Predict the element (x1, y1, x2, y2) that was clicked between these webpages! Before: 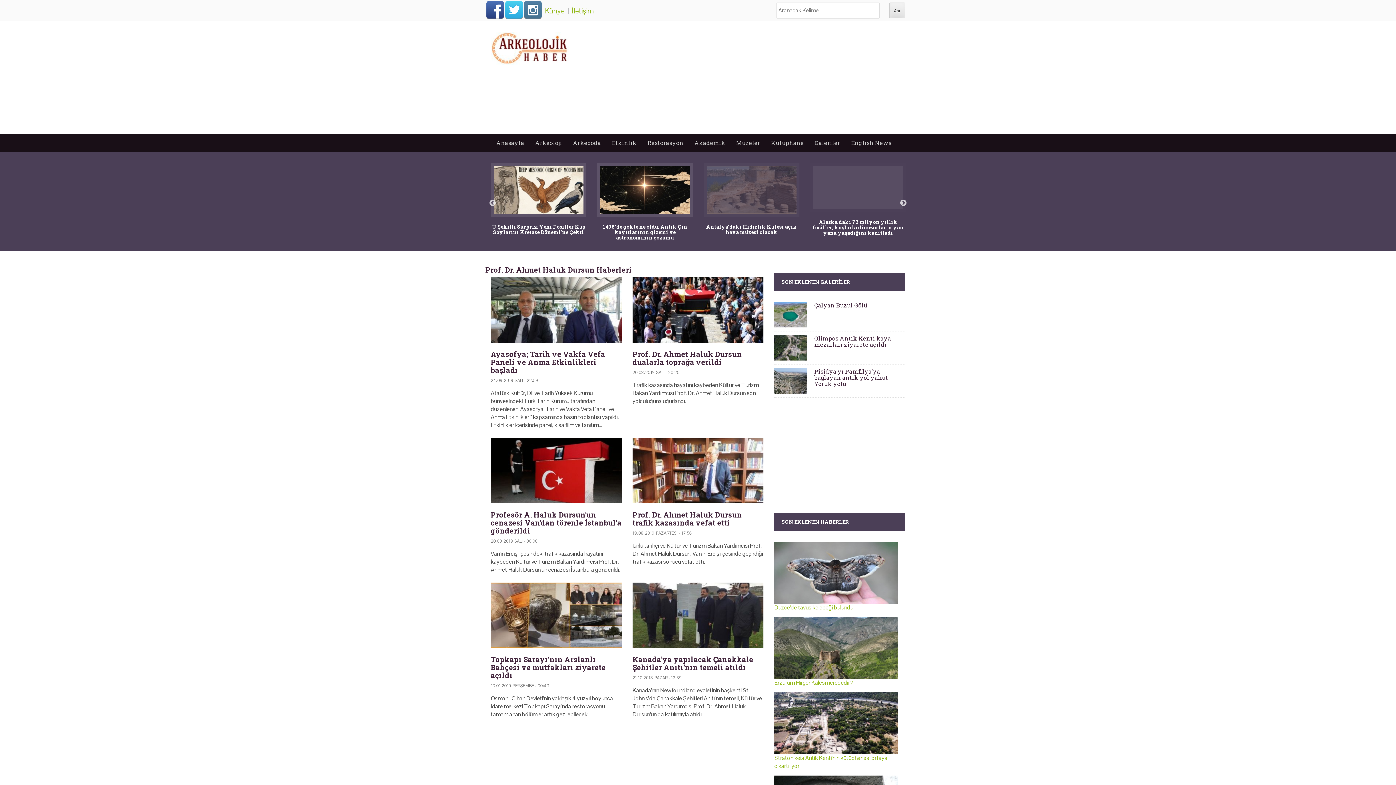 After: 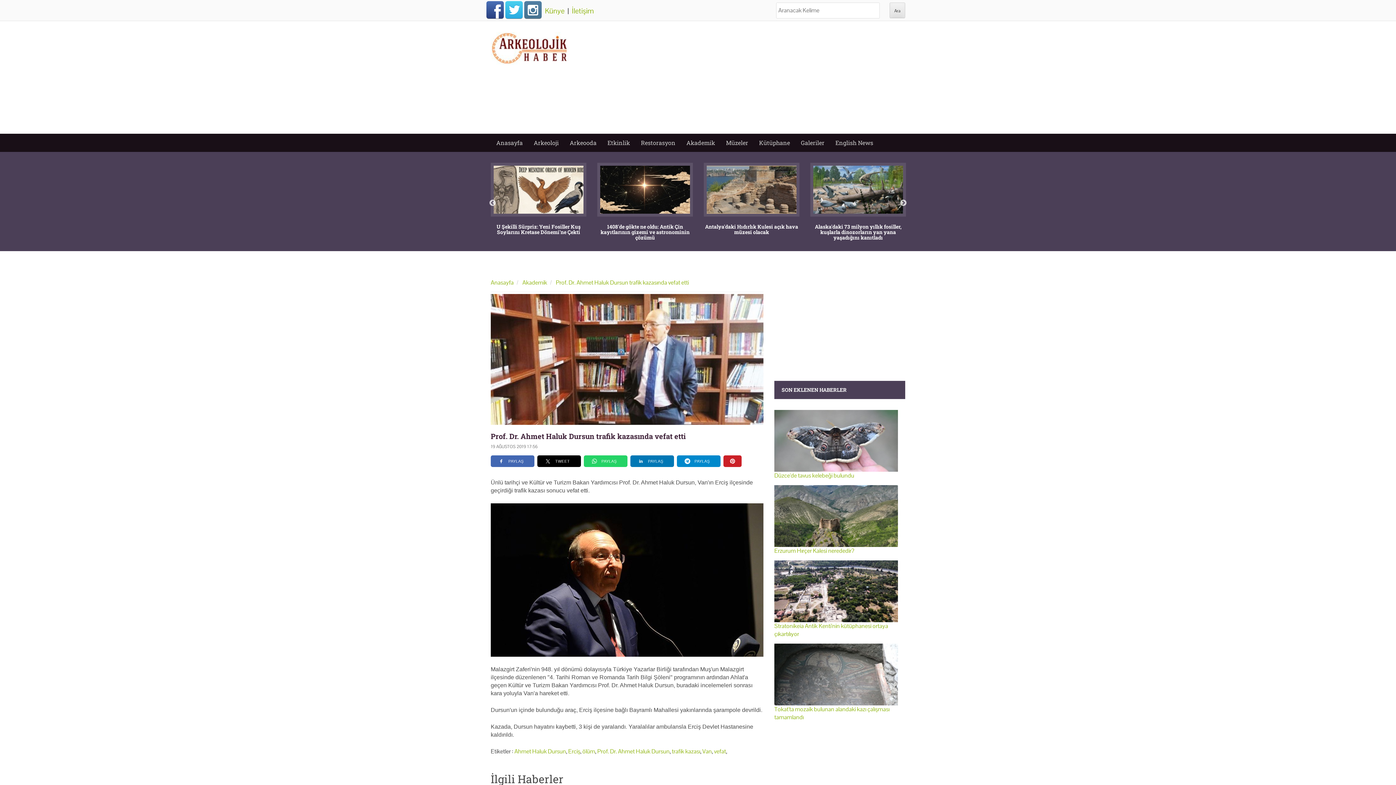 Action: bbox: (632, 438, 763, 503)